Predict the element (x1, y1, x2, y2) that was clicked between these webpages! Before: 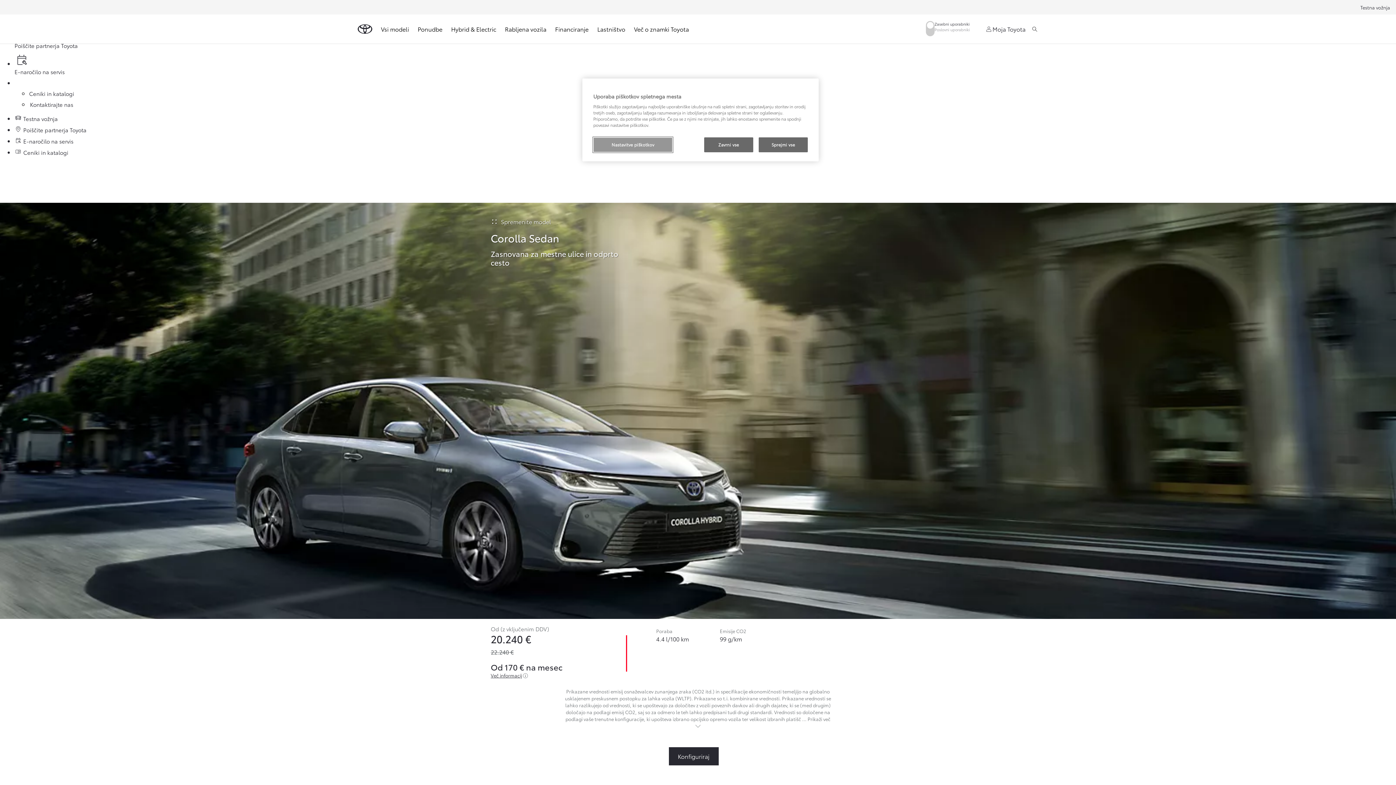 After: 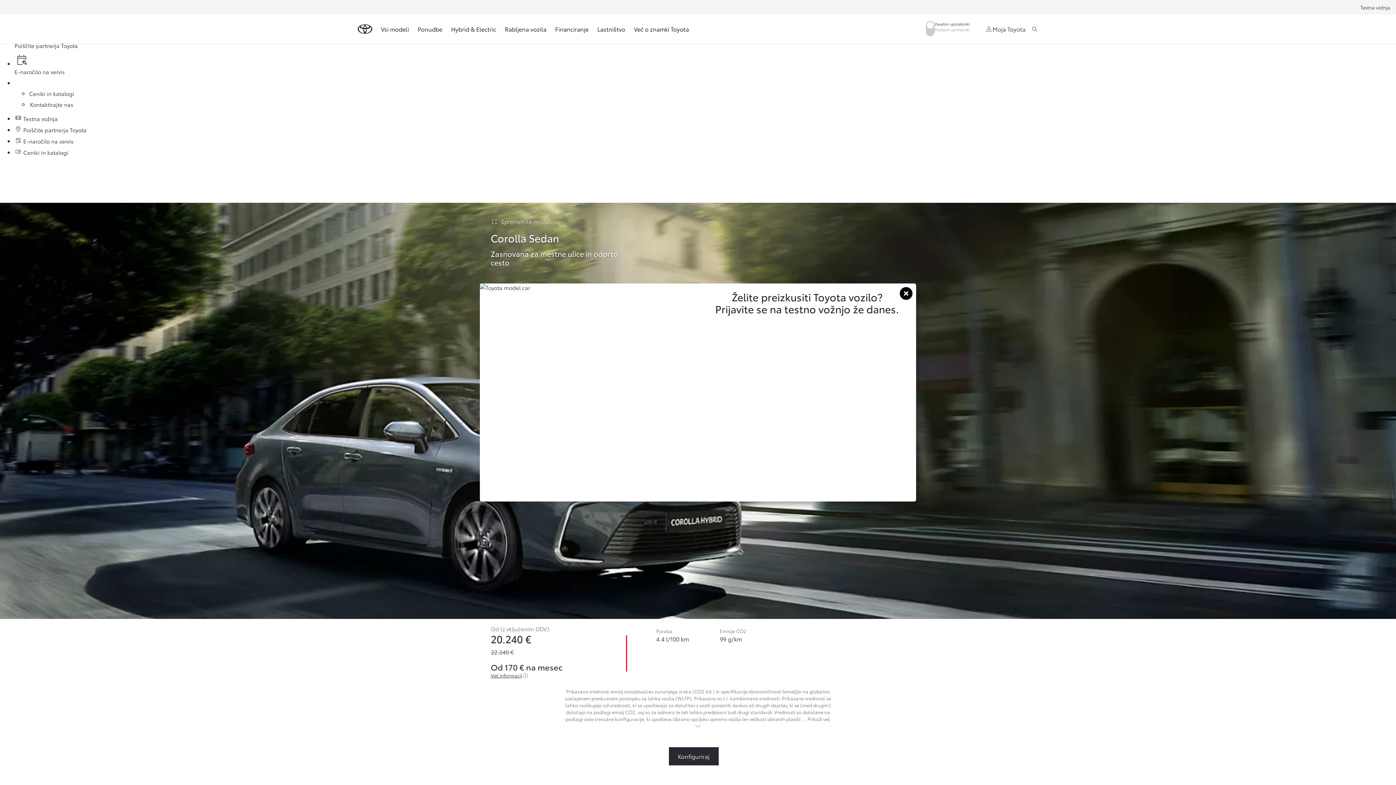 Action: label: Sprejmi vse bbox: (758, 137, 808, 152)